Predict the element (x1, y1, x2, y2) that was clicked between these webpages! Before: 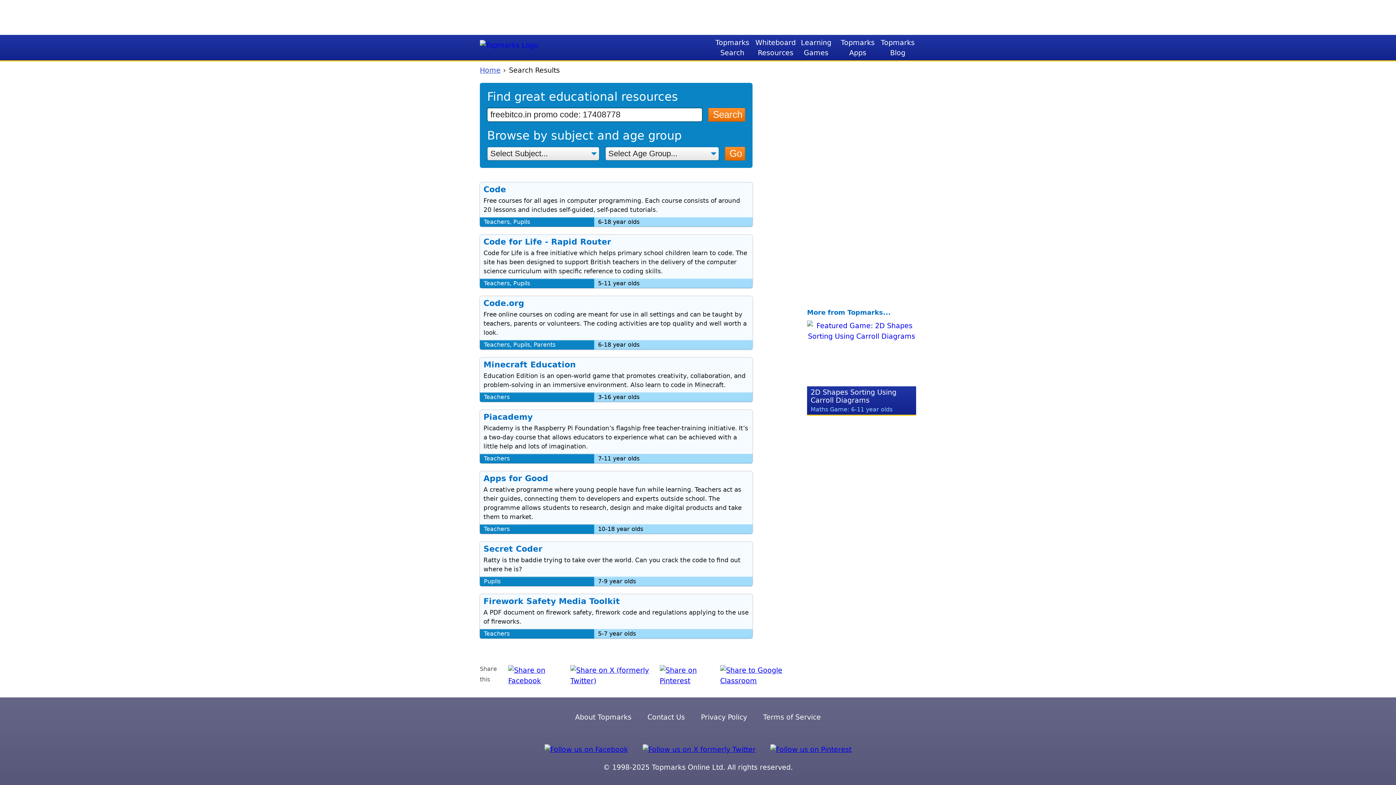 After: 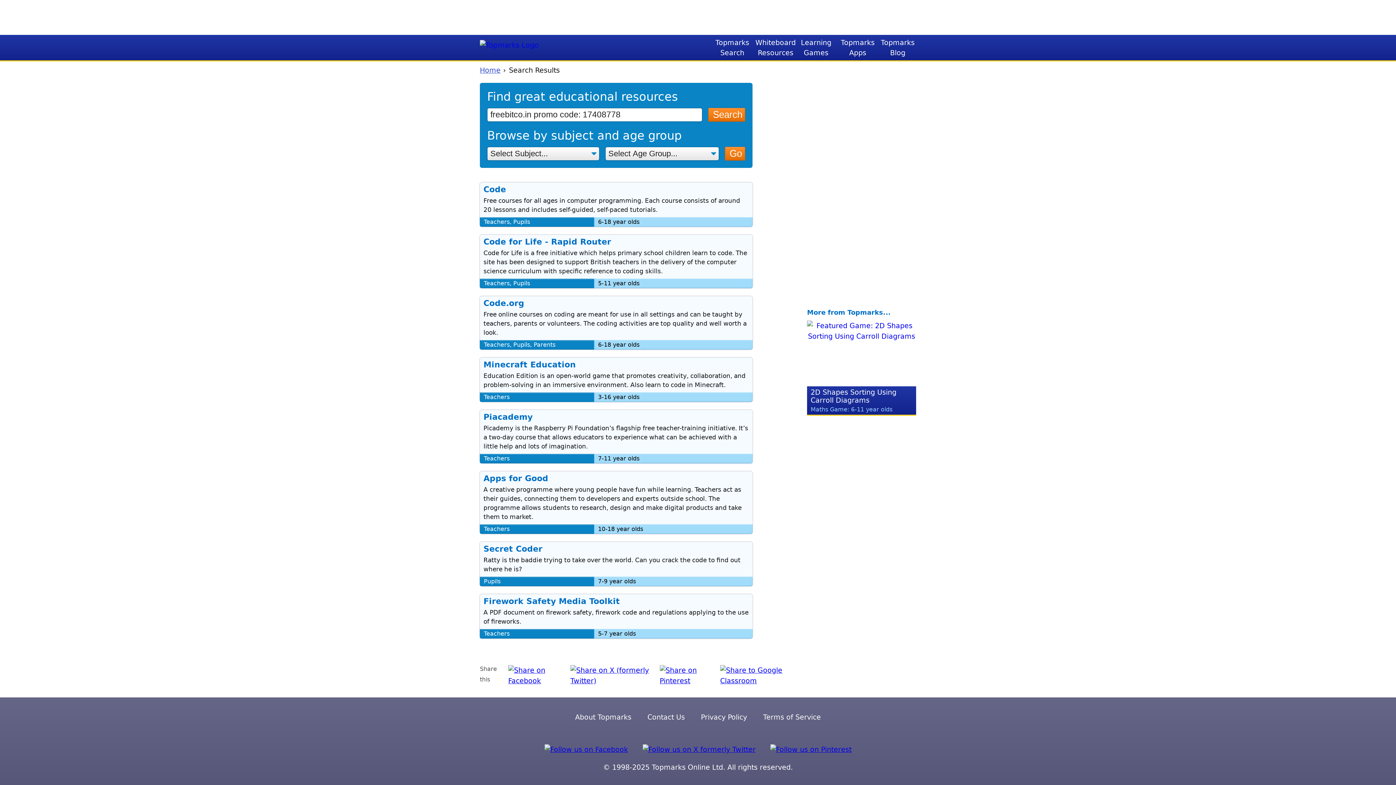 Action: bbox: (508, 665, 565, 686)